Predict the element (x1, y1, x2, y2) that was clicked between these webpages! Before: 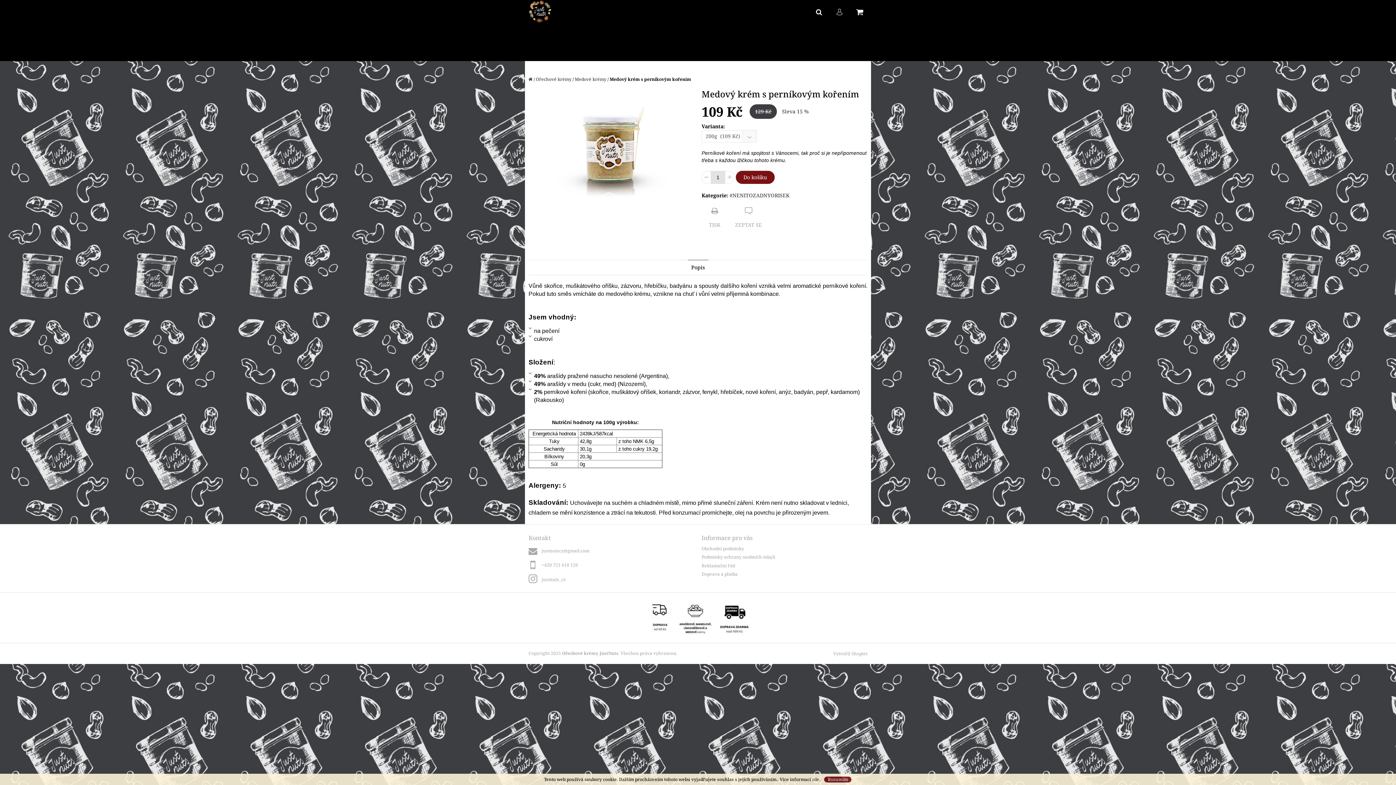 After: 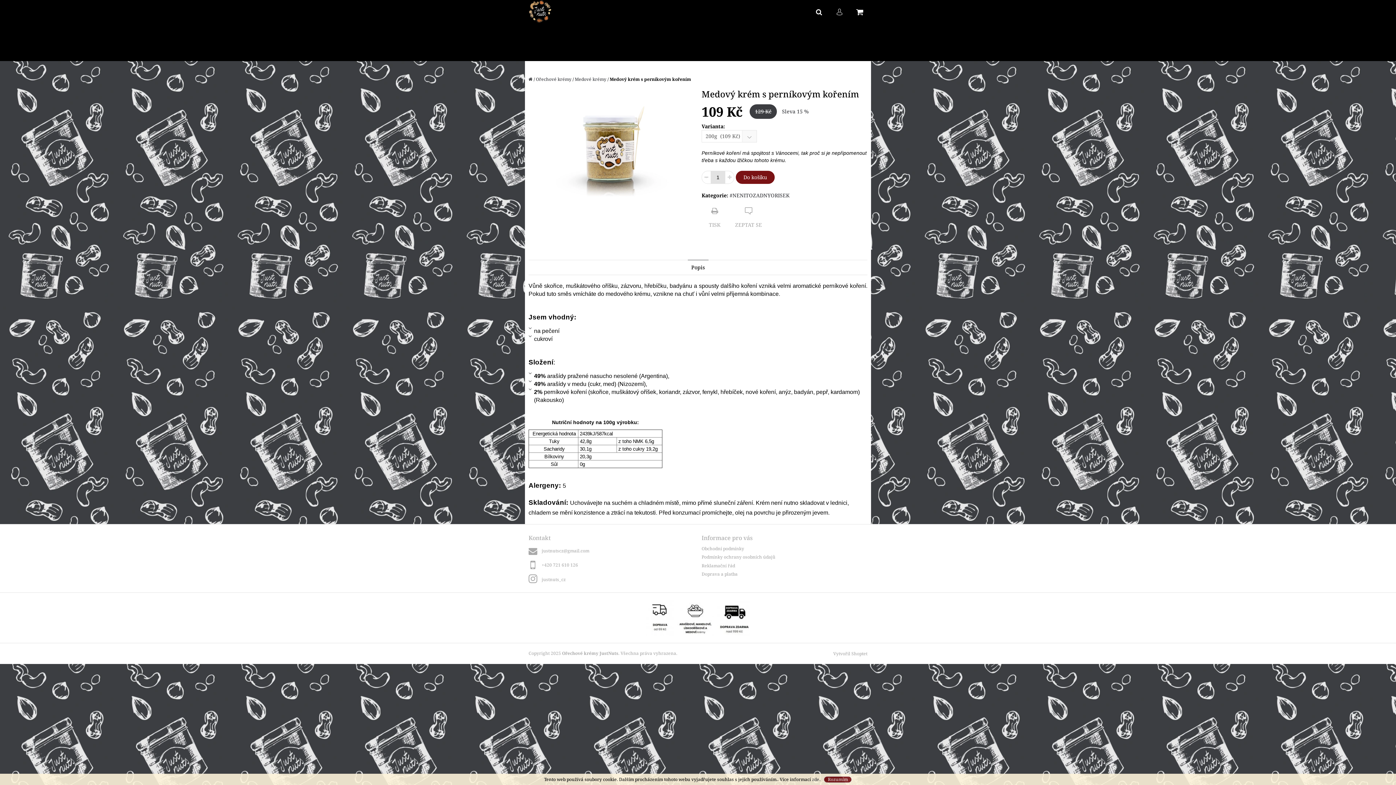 Action: bbox: (687, 260, 708, 274) label: Popis